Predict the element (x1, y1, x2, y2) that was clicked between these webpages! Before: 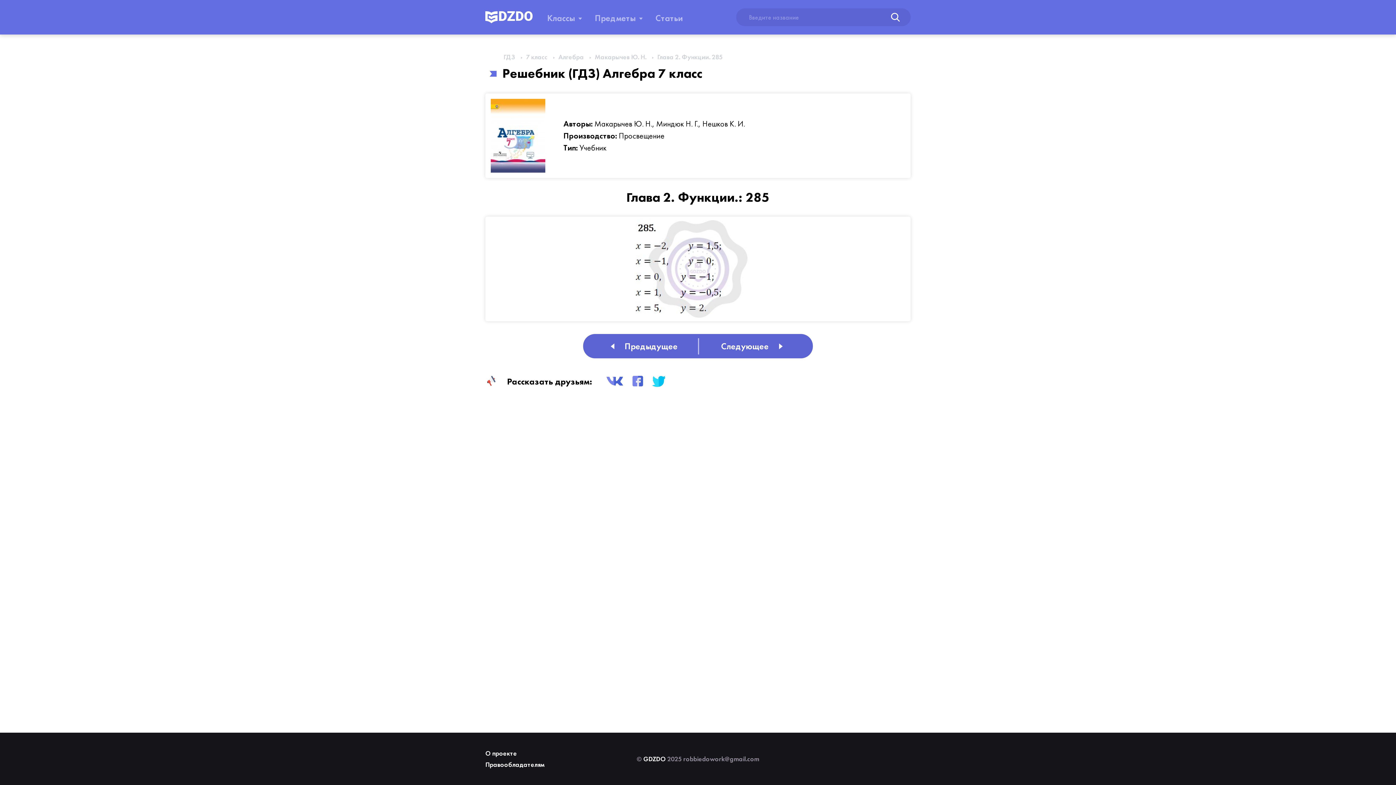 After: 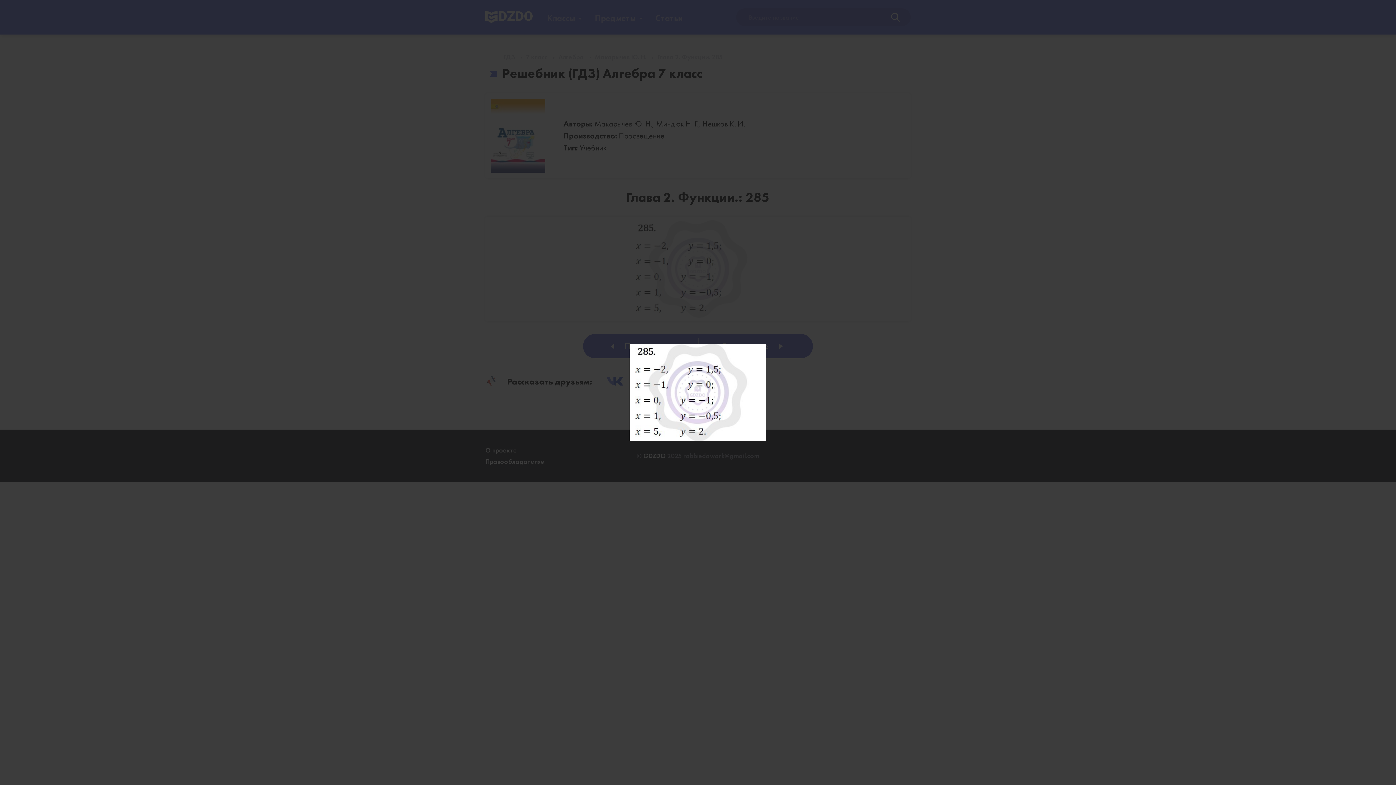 Action: bbox: (485, 216, 910, 321)